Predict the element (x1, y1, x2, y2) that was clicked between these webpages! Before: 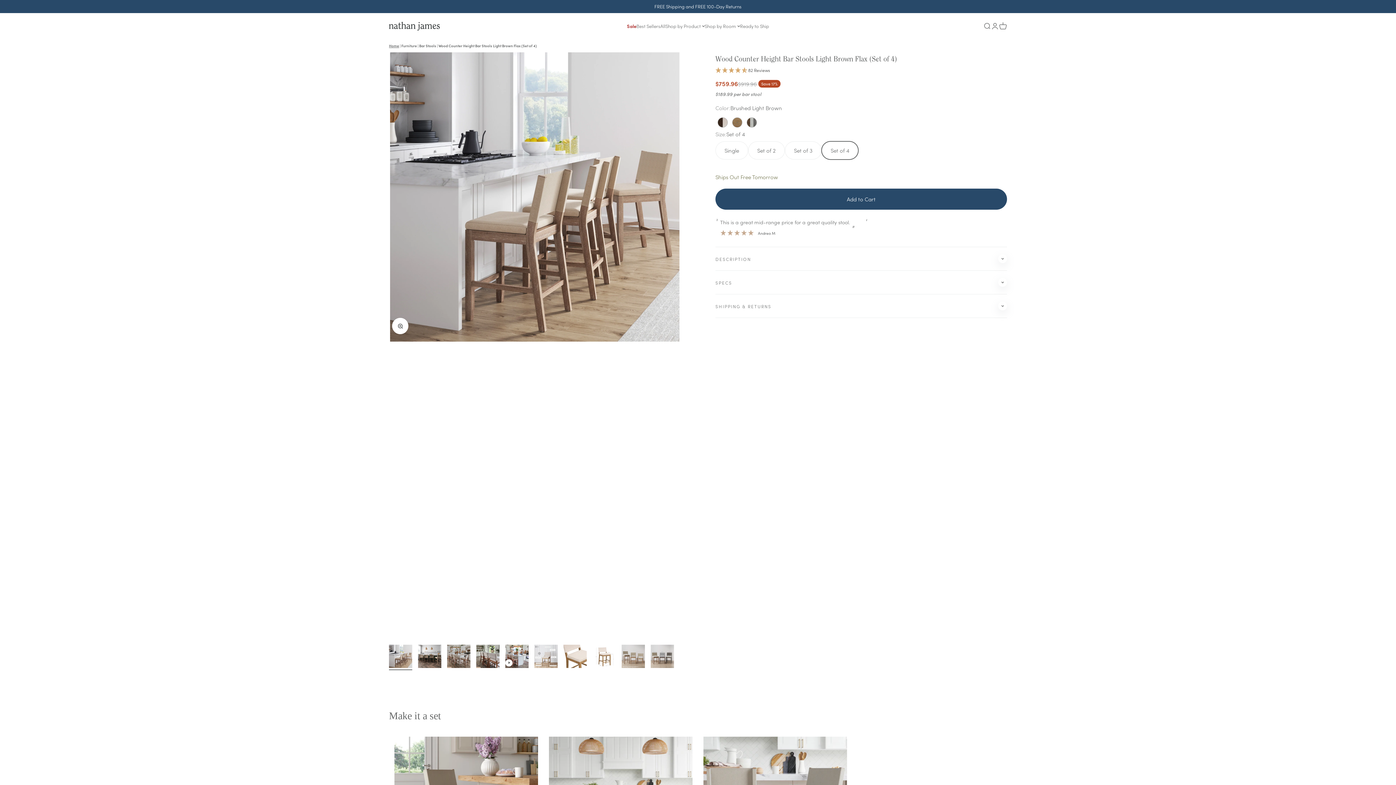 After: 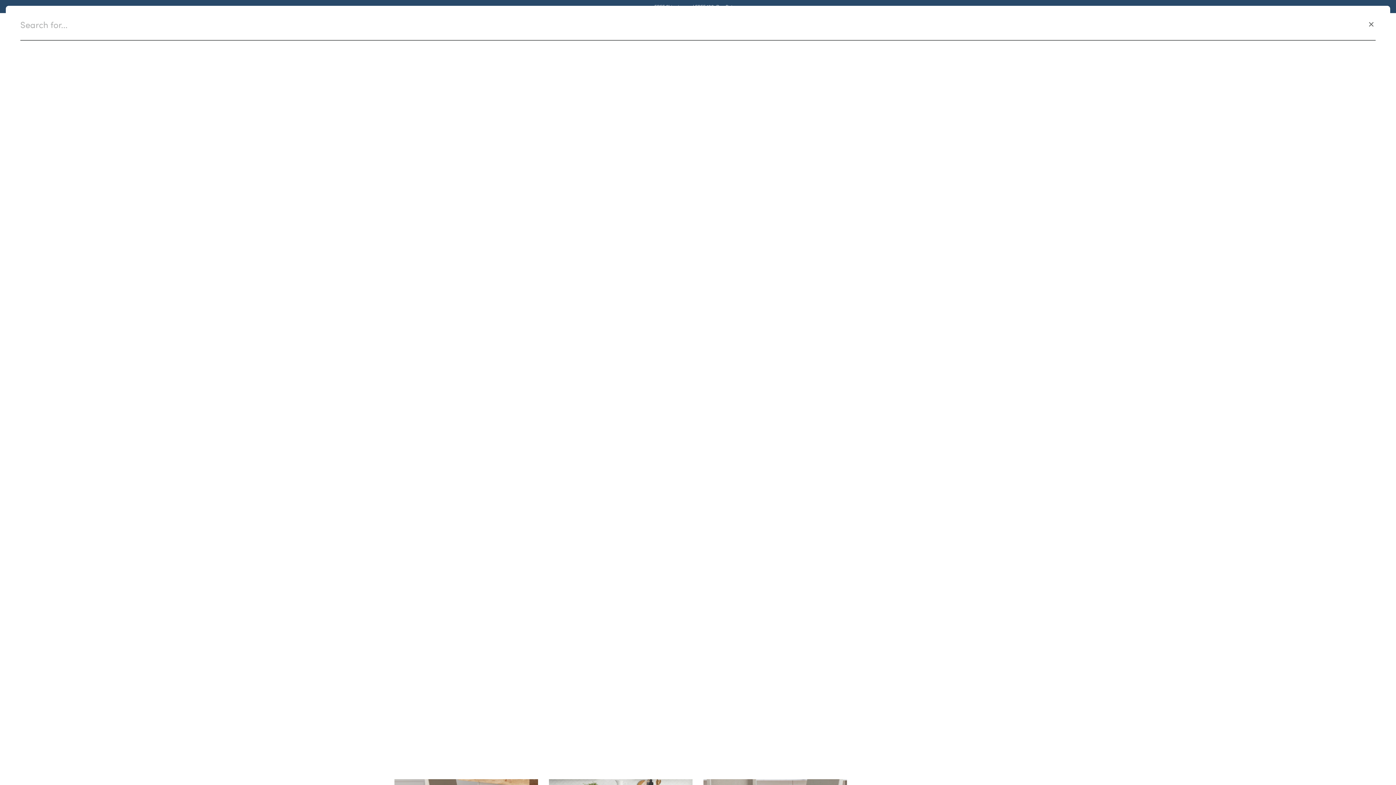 Action: bbox: (983, 22, 991, 30) label: Open search